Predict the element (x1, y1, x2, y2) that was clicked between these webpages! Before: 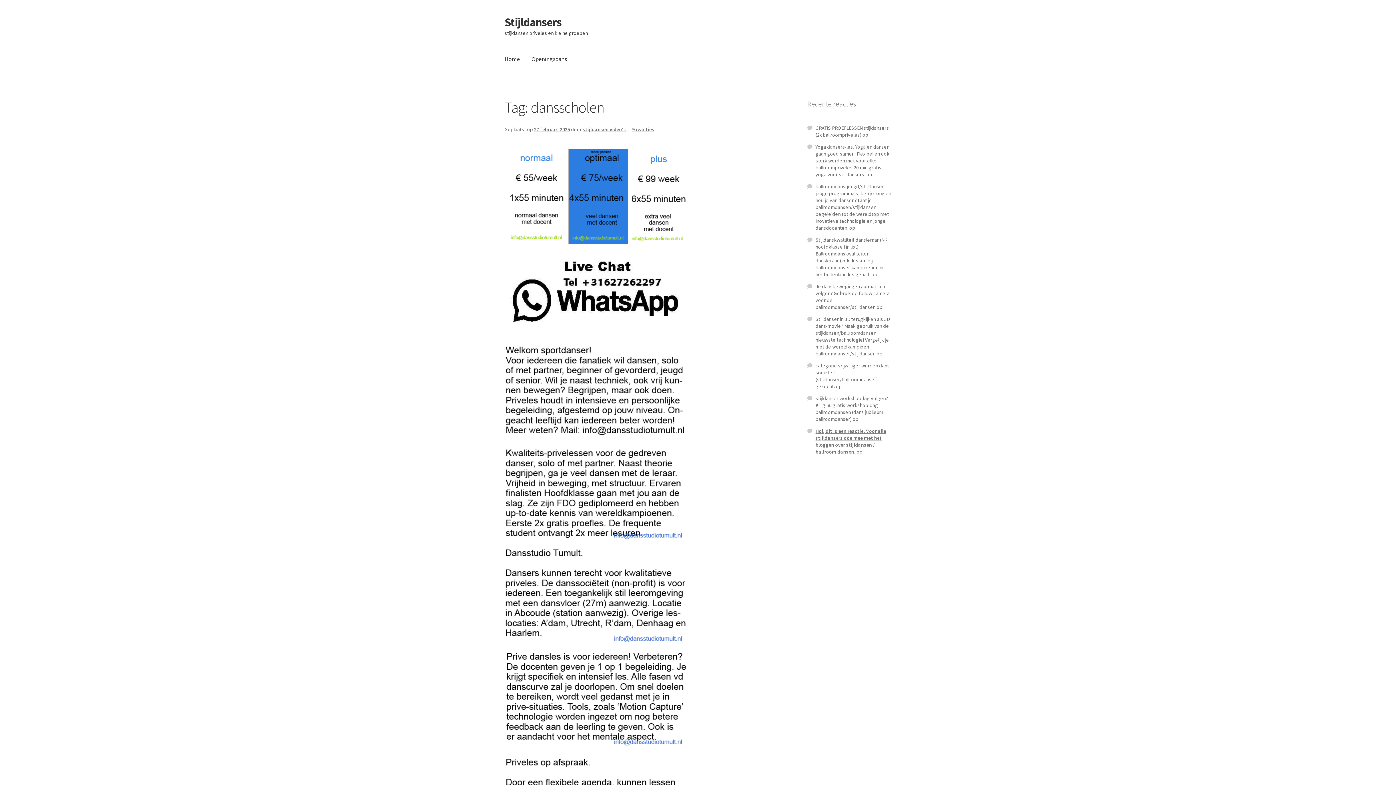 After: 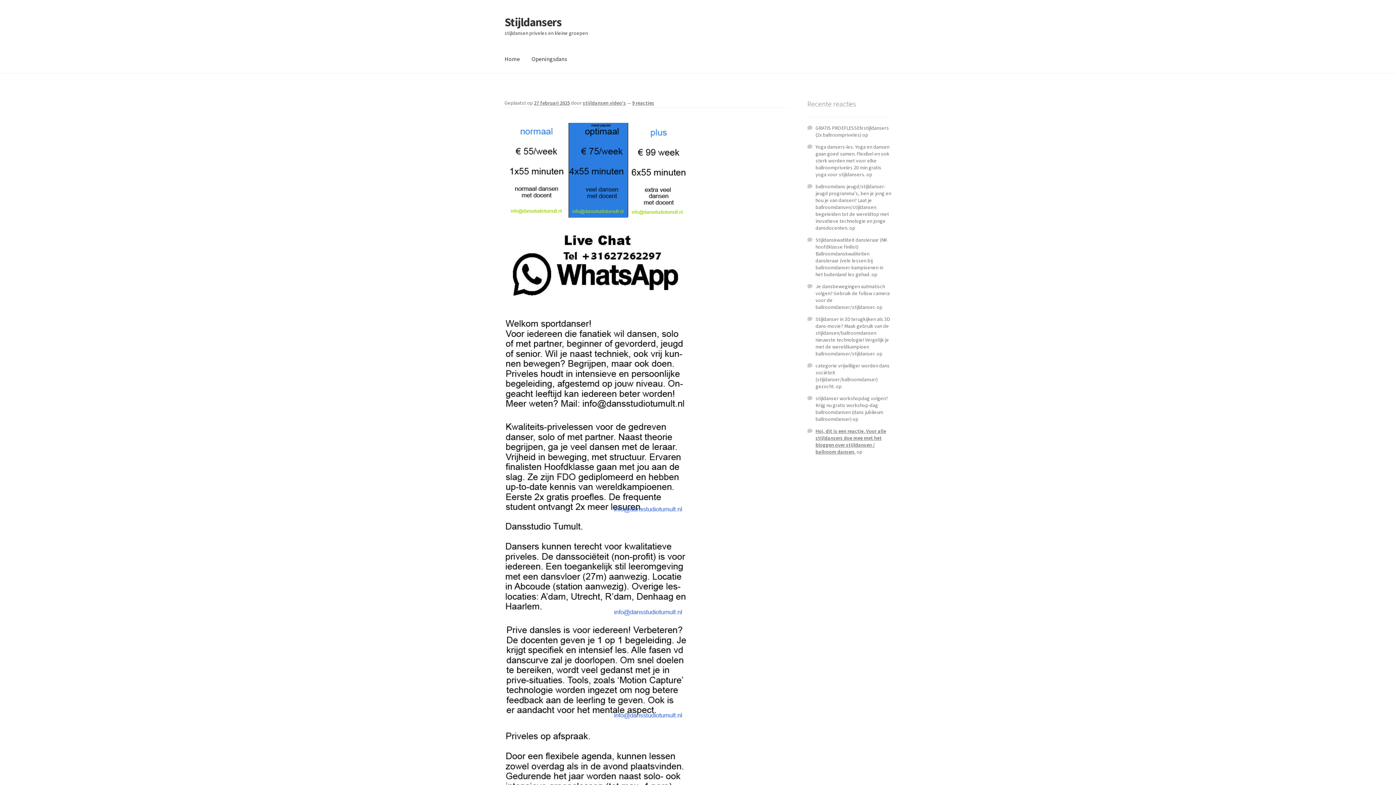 Action: bbox: (534, 126, 570, 132) label: 27 februari 2025